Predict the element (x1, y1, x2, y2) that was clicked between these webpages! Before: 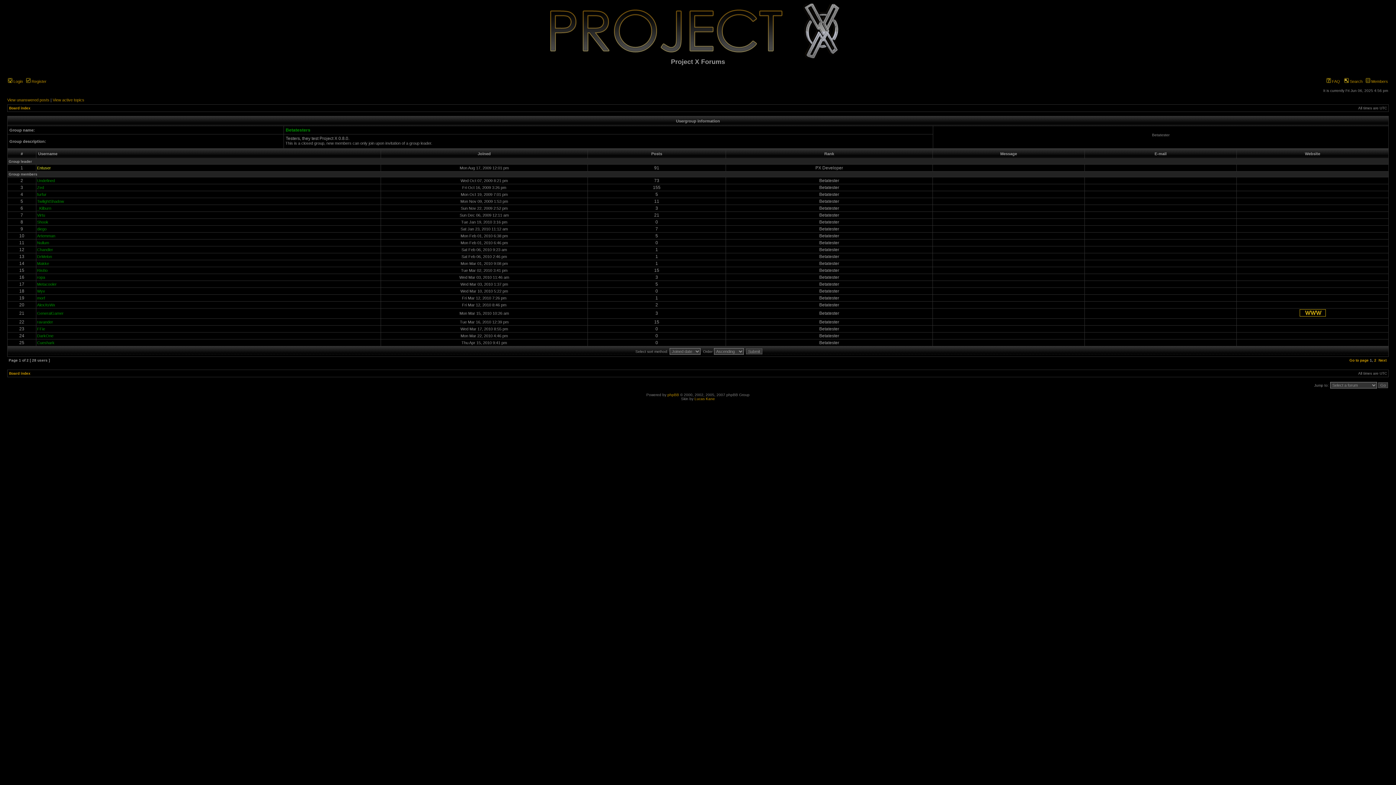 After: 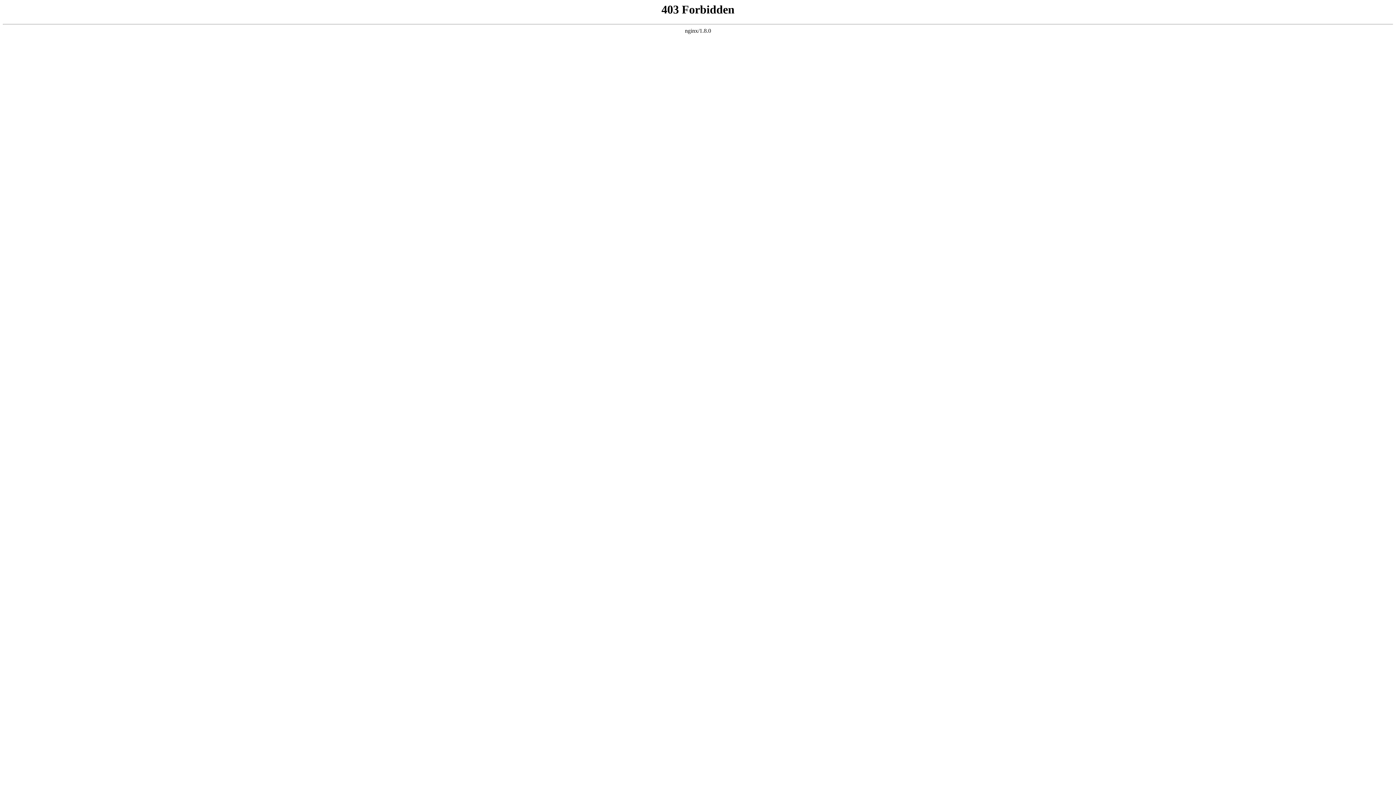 Action: bbox: (1299, 312, 1326, 317)